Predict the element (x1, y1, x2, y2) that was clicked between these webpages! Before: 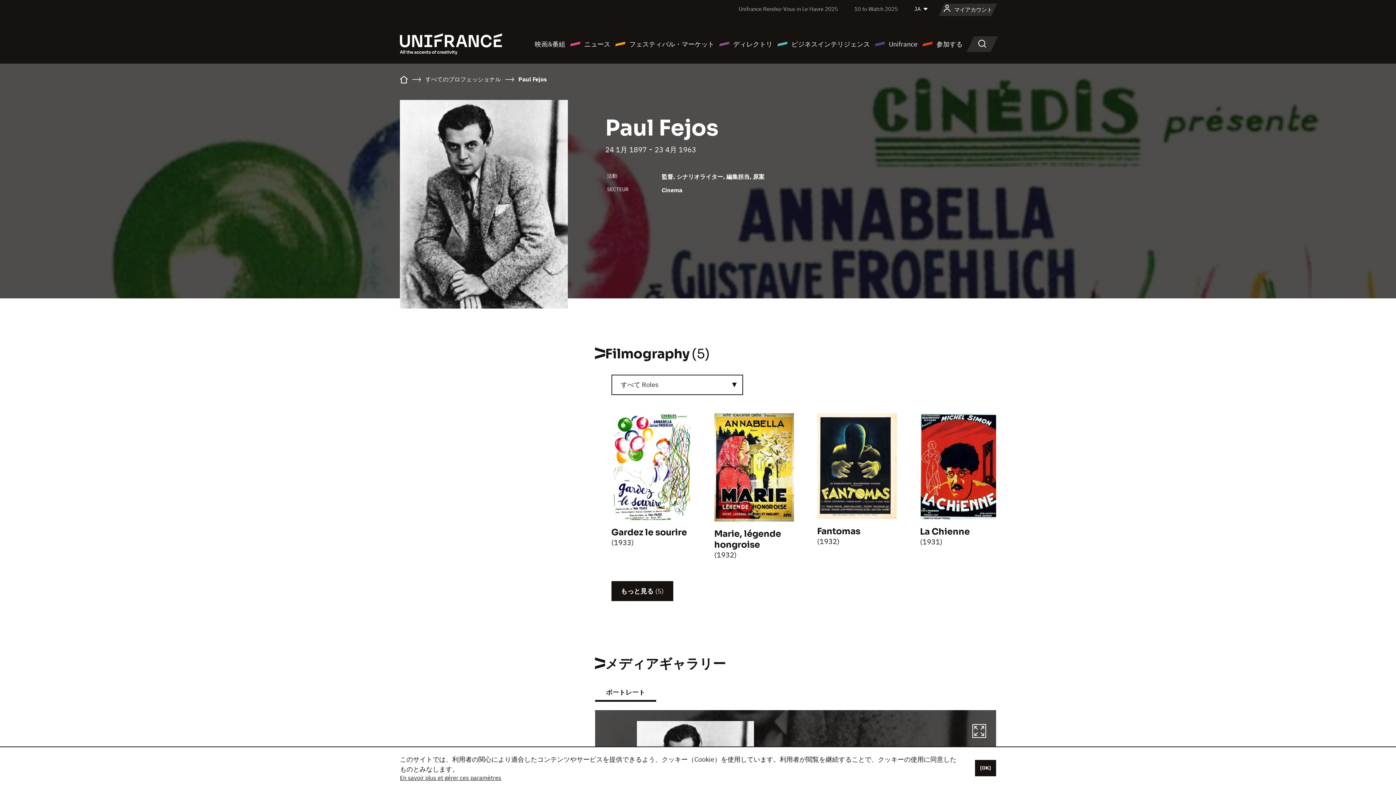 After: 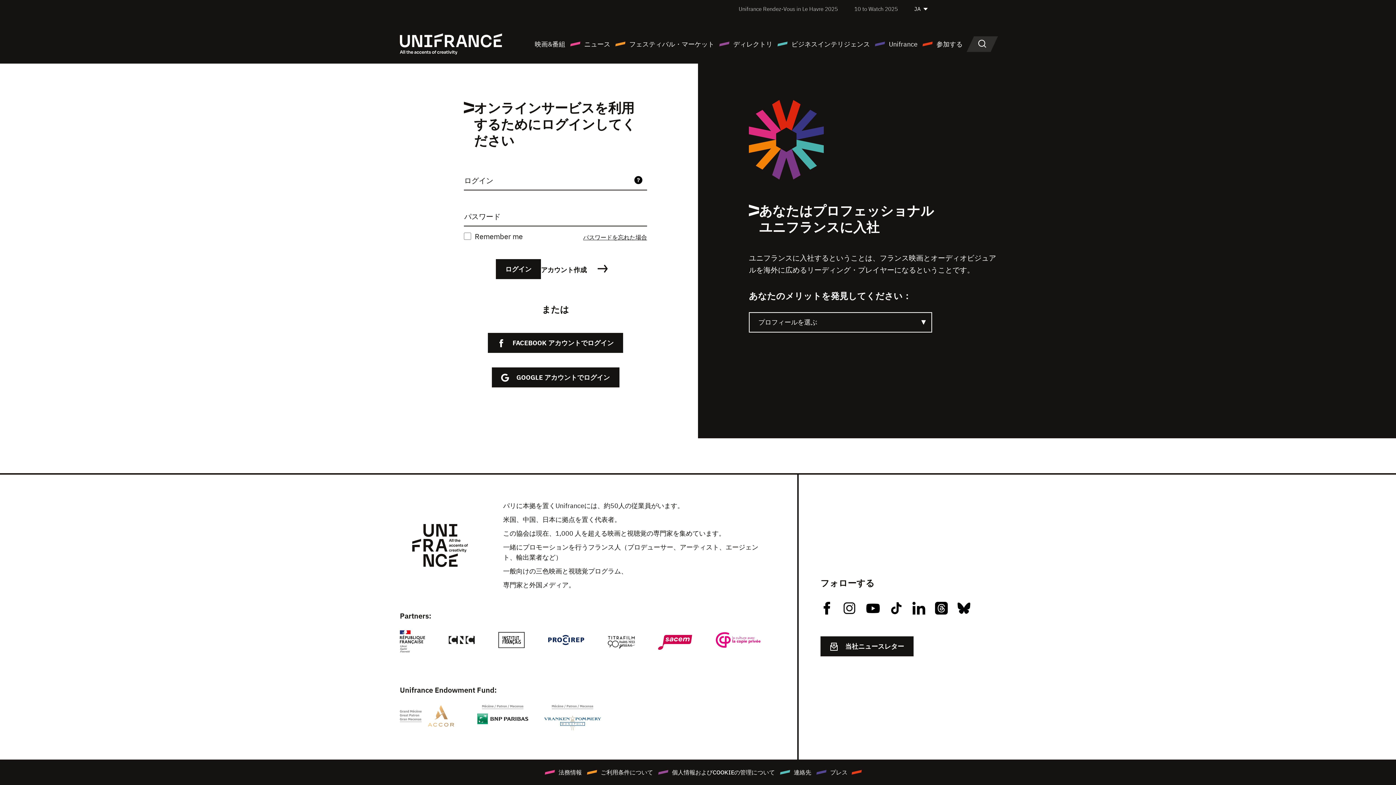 Action: label: マイアカウント bbox: (943, 3, 992, 16)